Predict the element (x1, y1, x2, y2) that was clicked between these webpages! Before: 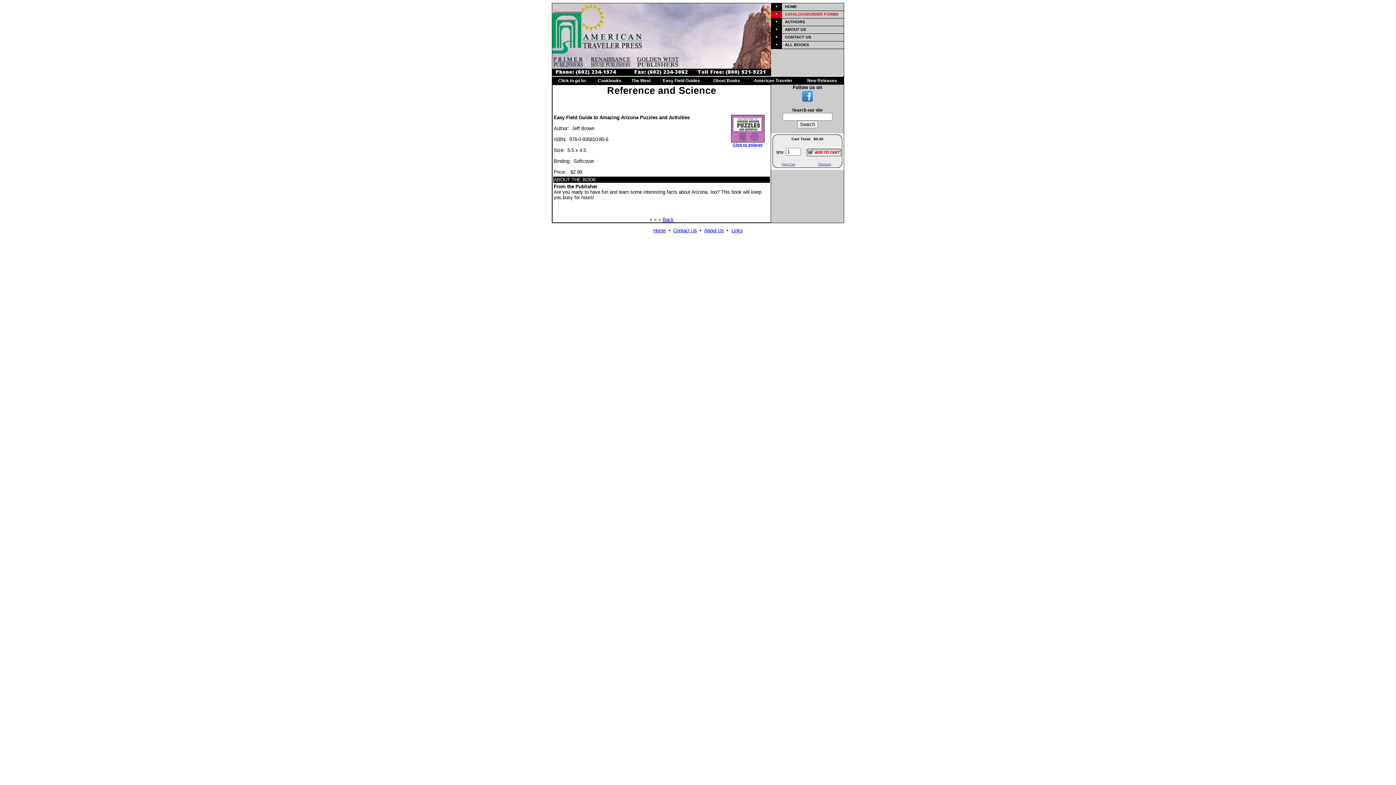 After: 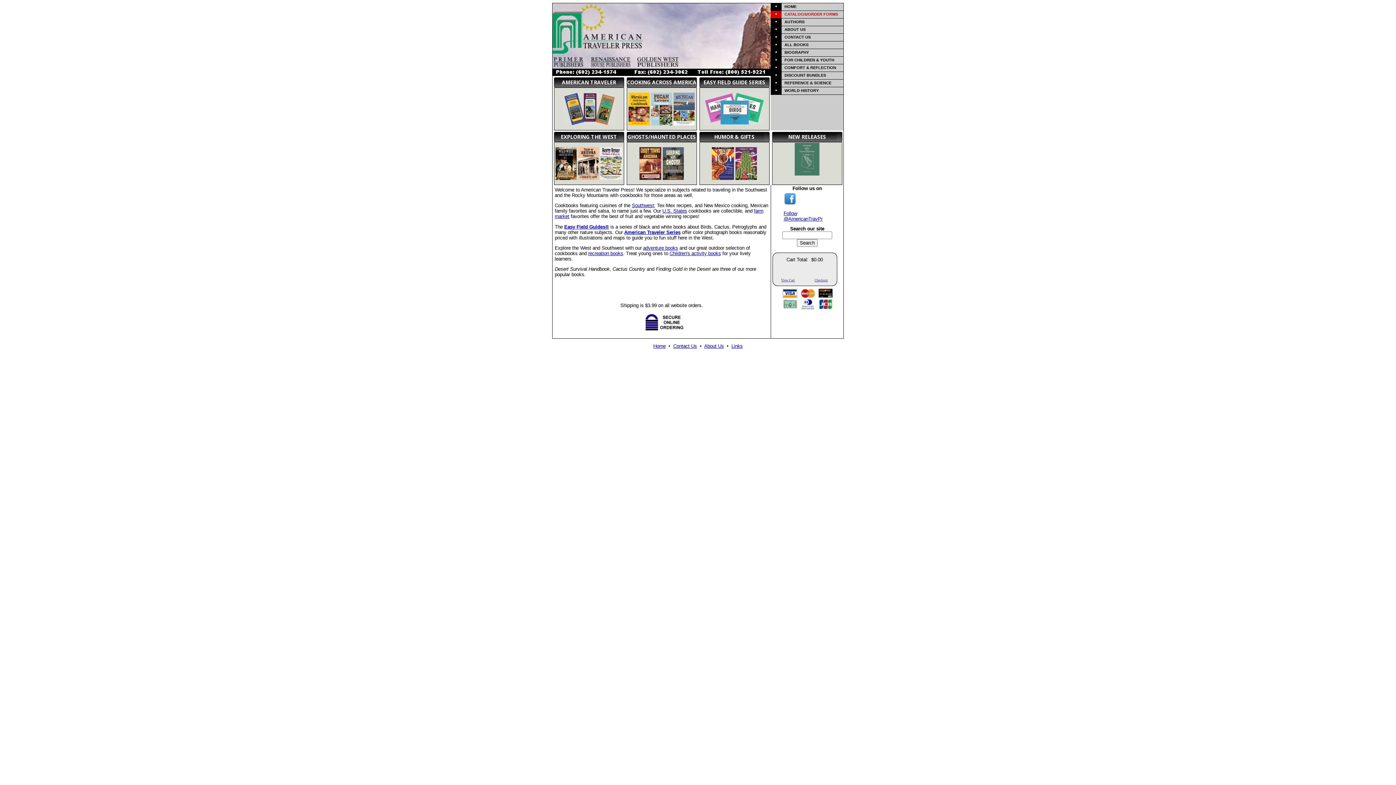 Action: bbox: (653, 228, 665, 233) label: Home